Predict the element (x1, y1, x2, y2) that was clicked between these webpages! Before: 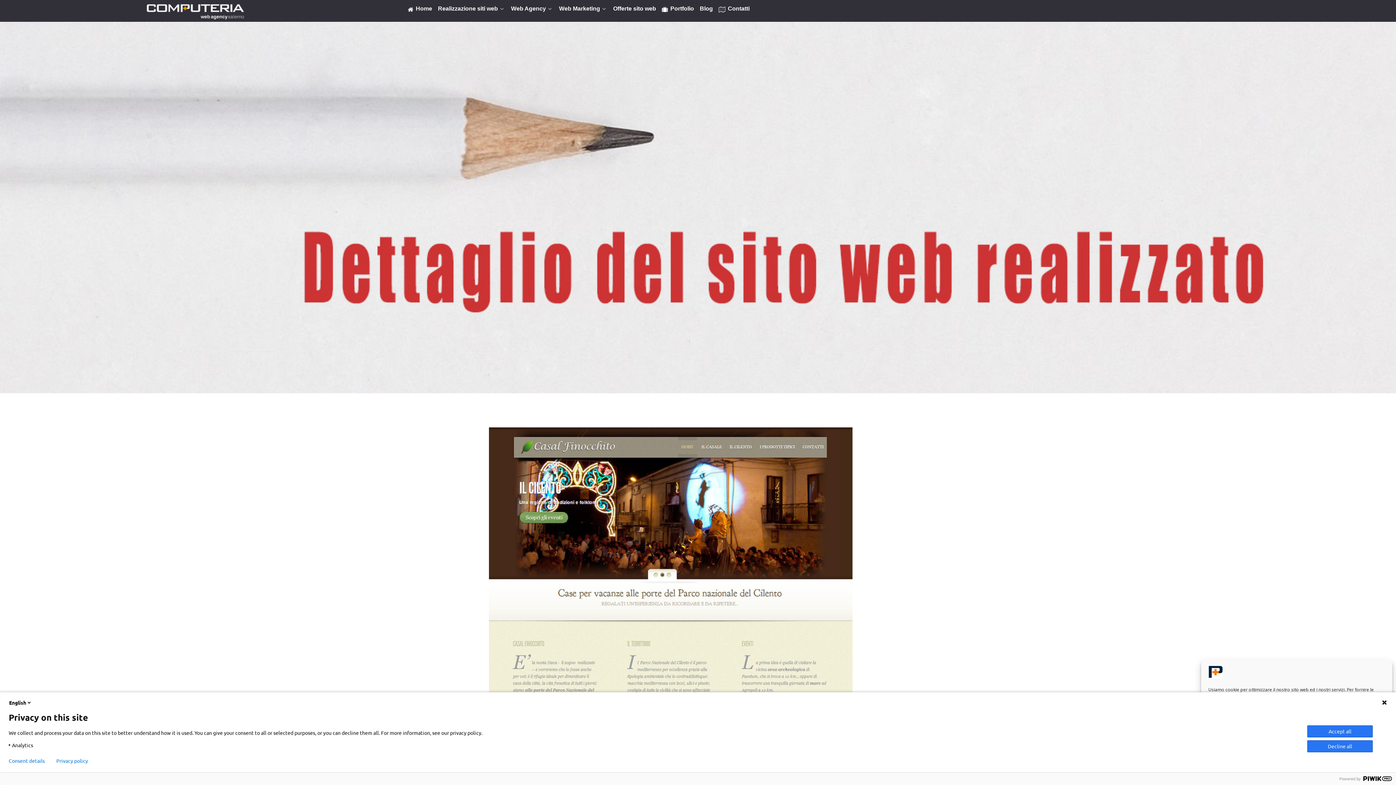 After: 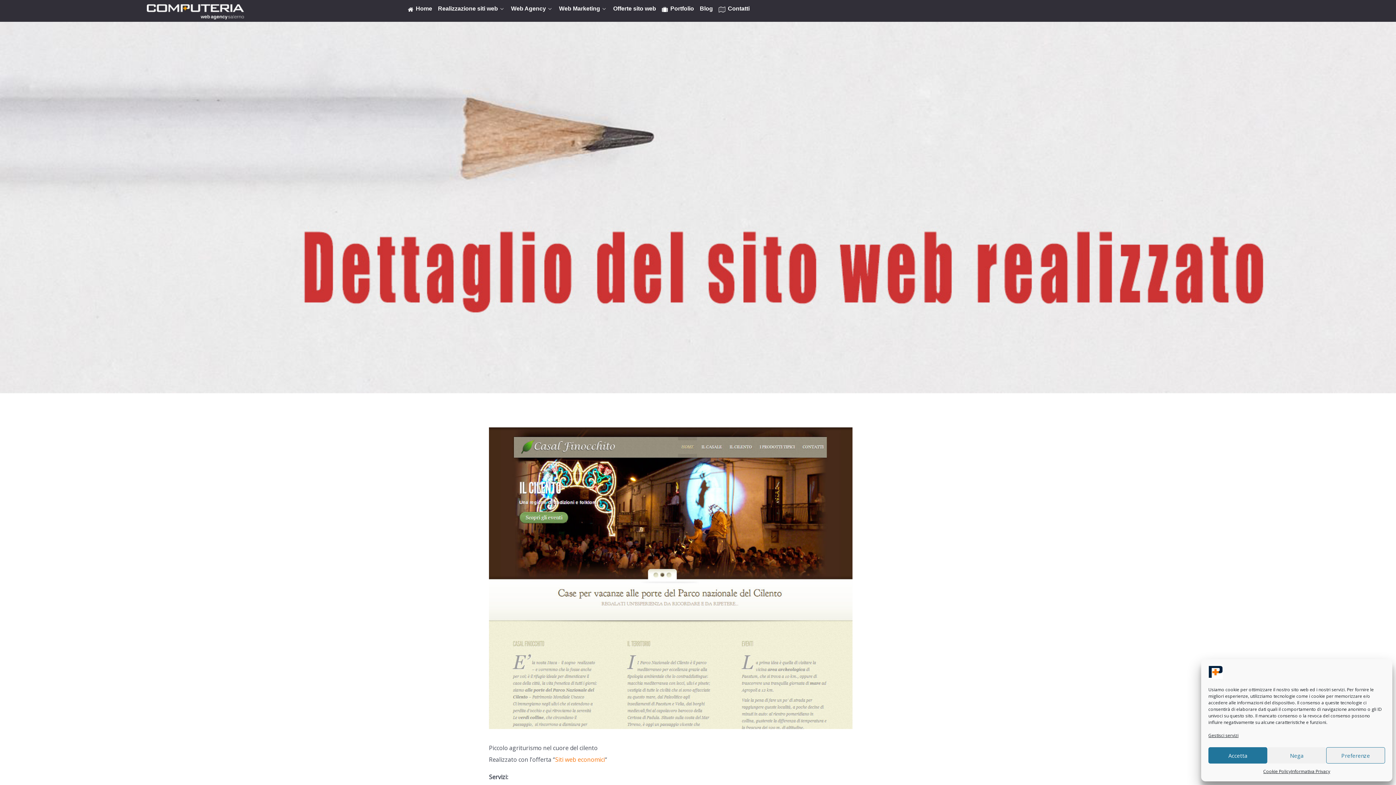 Action: bbox: (1381, 700, 1387, 705)